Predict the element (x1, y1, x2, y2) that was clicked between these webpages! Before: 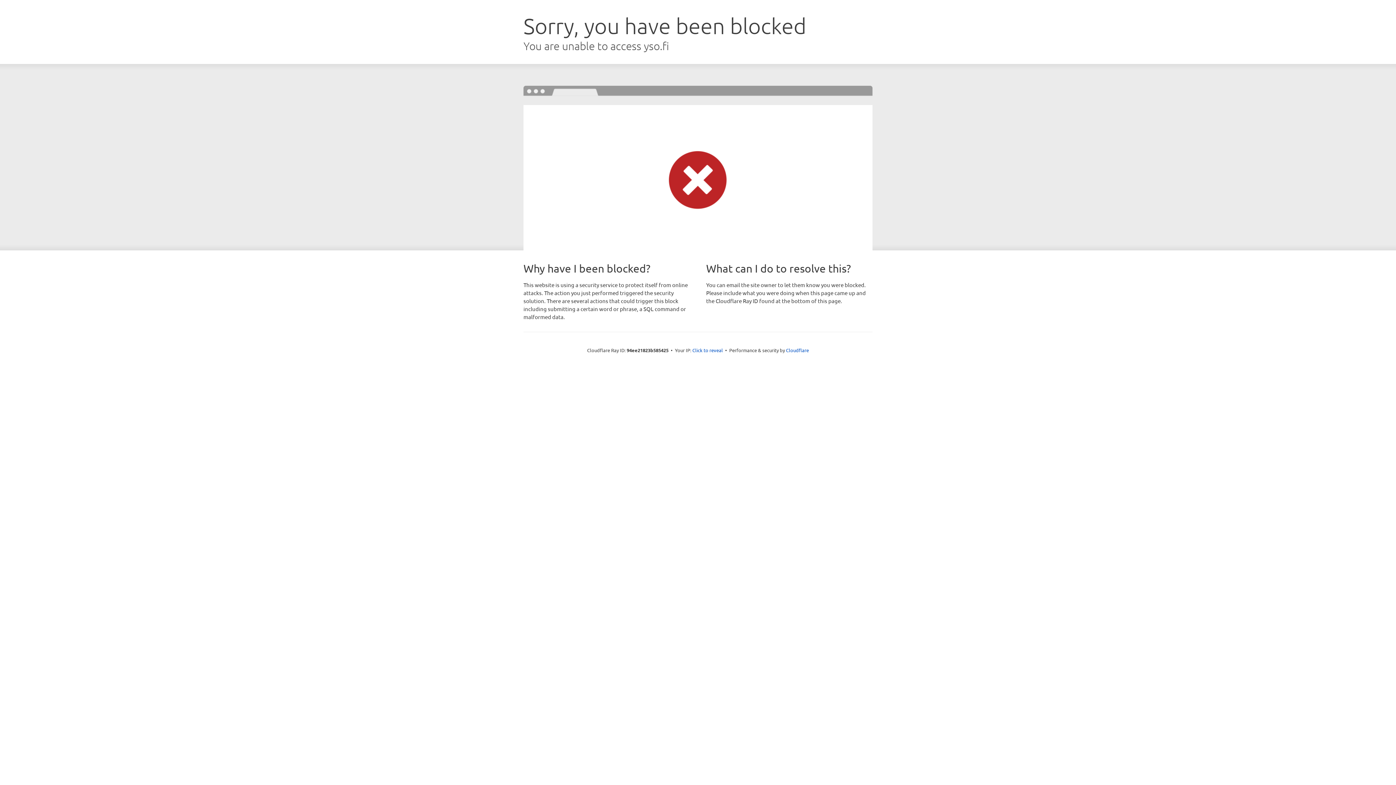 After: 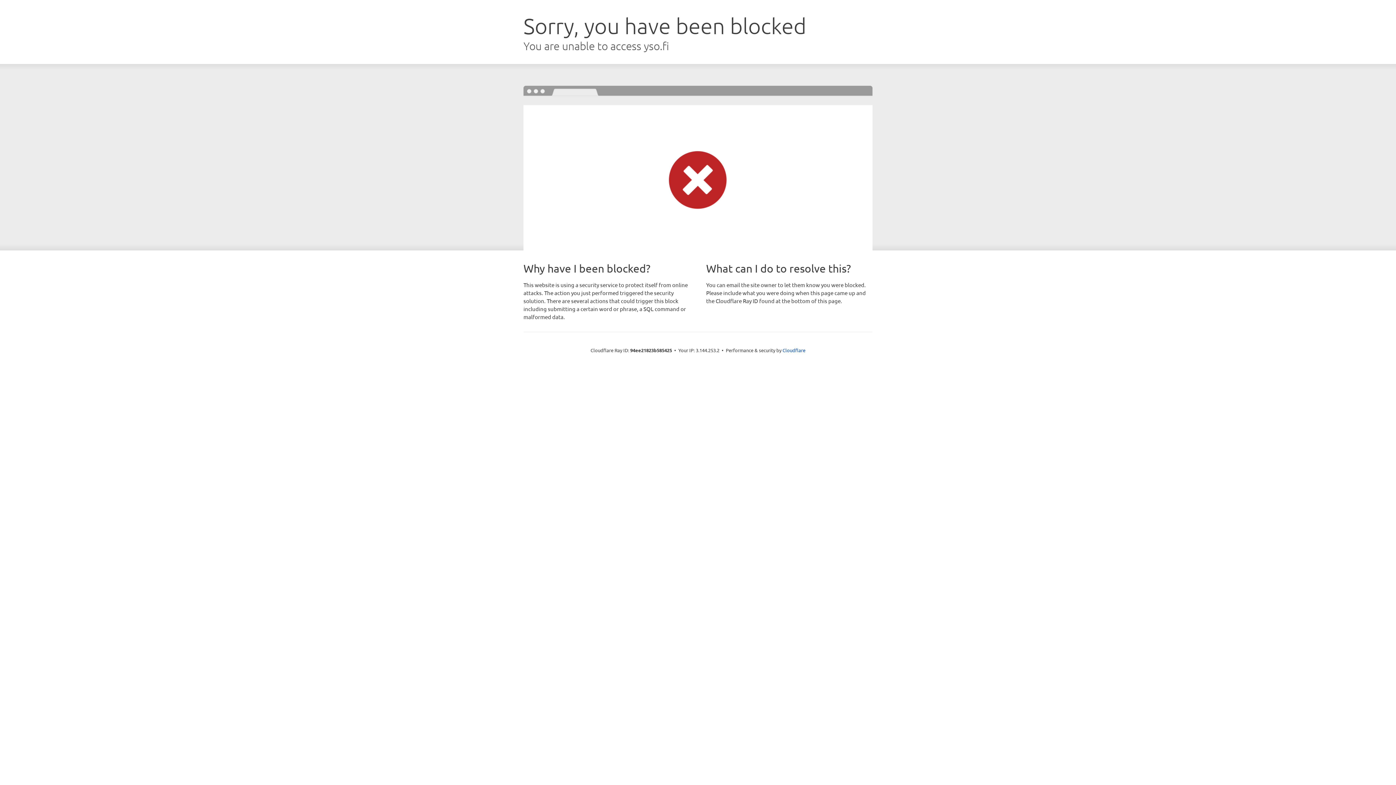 Action: label: Click to reveal bbox: (692, 346, 723, 353)